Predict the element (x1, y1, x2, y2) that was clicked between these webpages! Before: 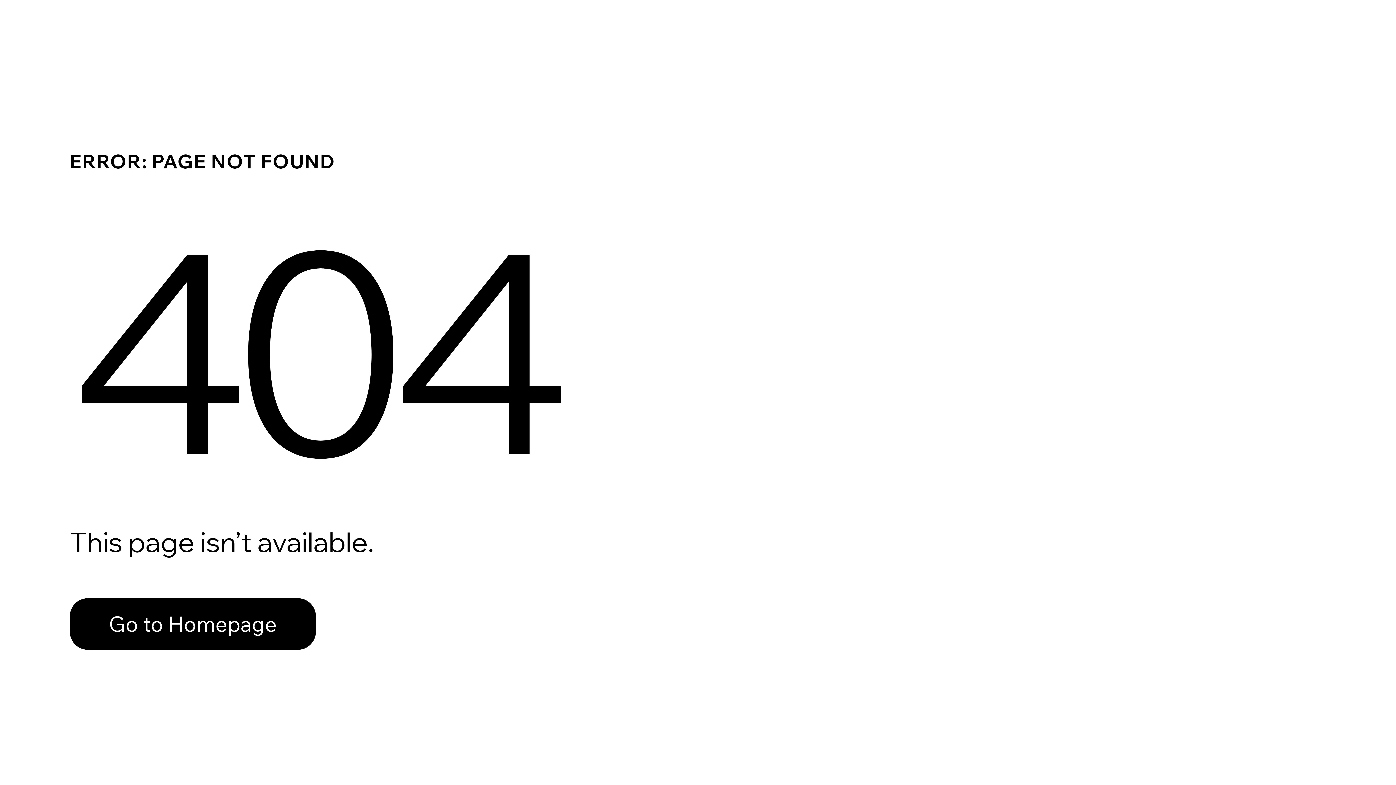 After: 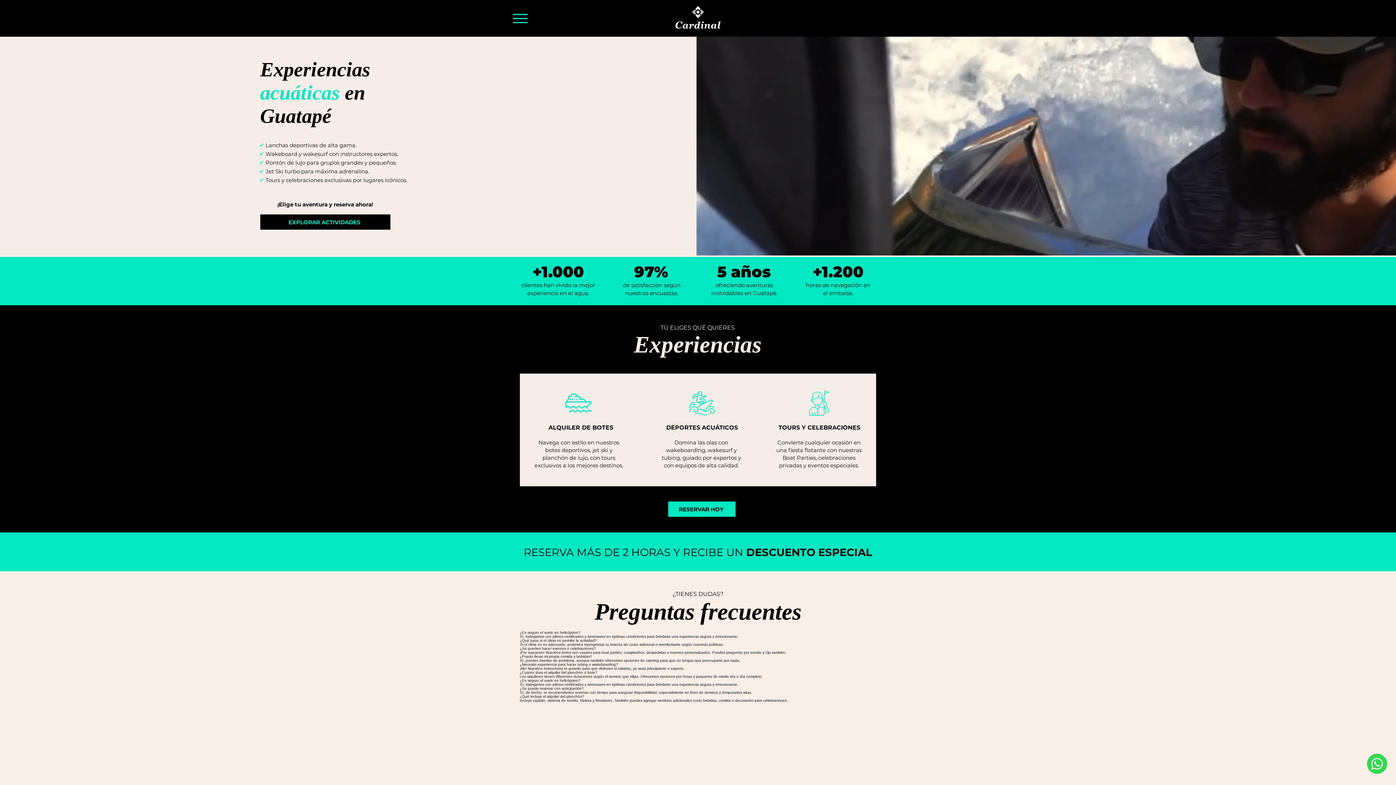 Action: label: Go to Homepage bbox: (69, 598, 316, 650)